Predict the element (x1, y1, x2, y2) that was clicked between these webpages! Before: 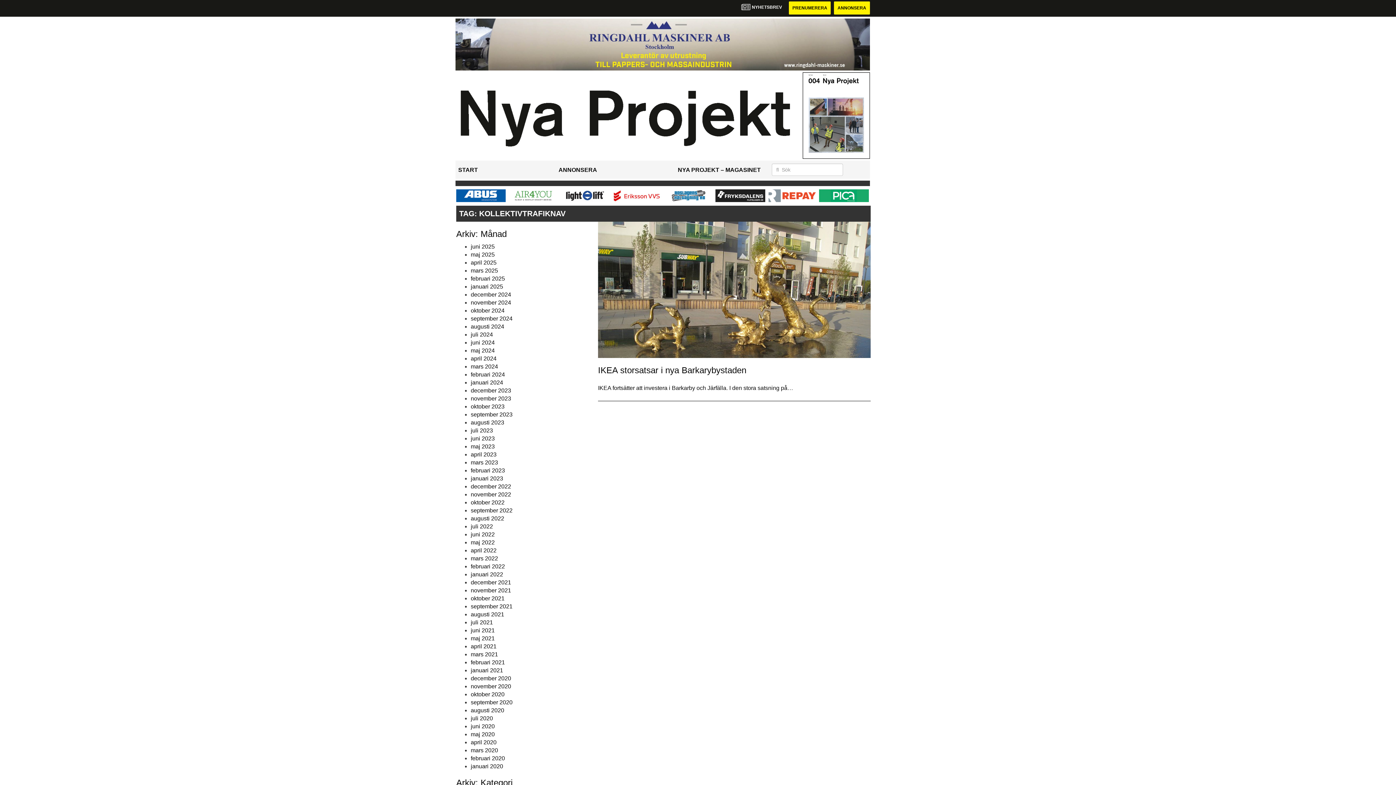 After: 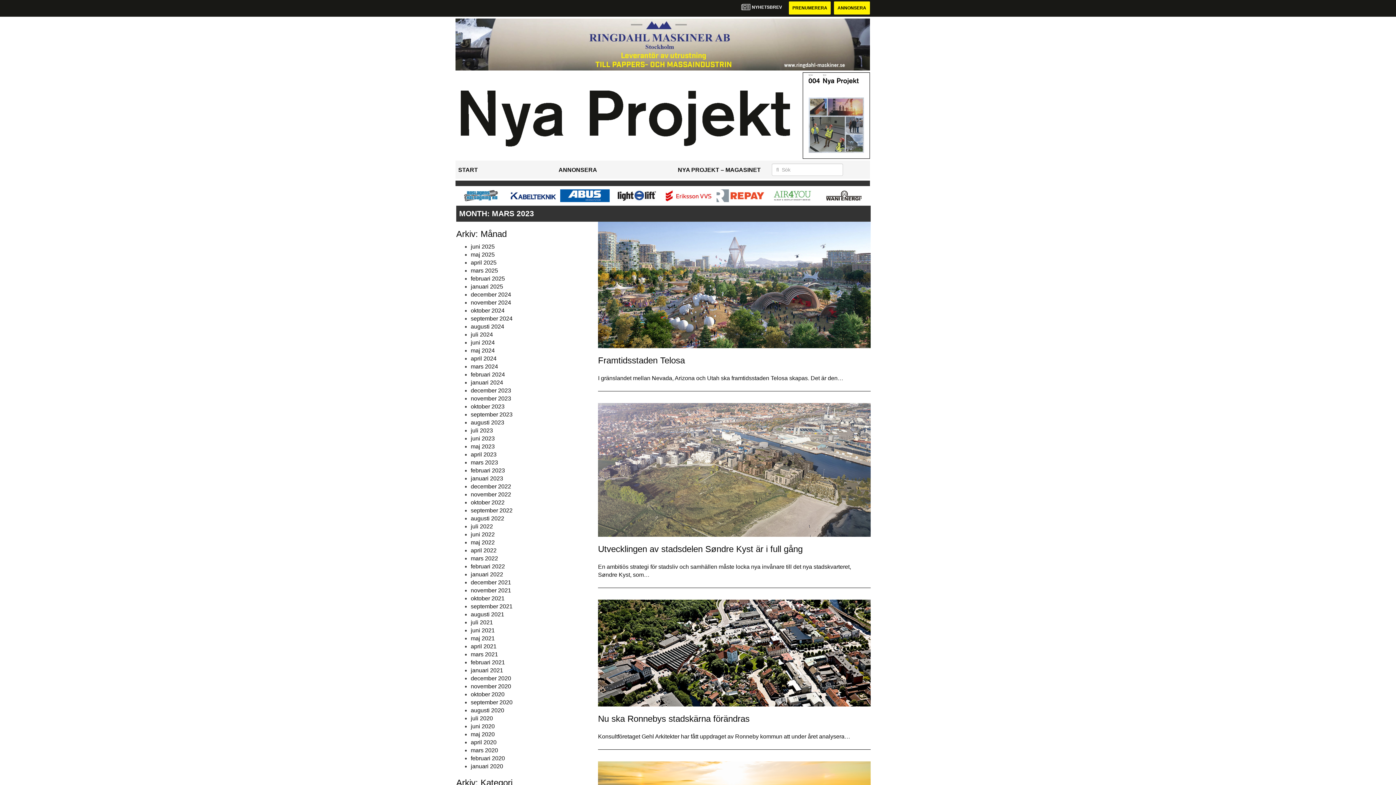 Action: bbox: (470, 459, 498, 465) label: mars 2023